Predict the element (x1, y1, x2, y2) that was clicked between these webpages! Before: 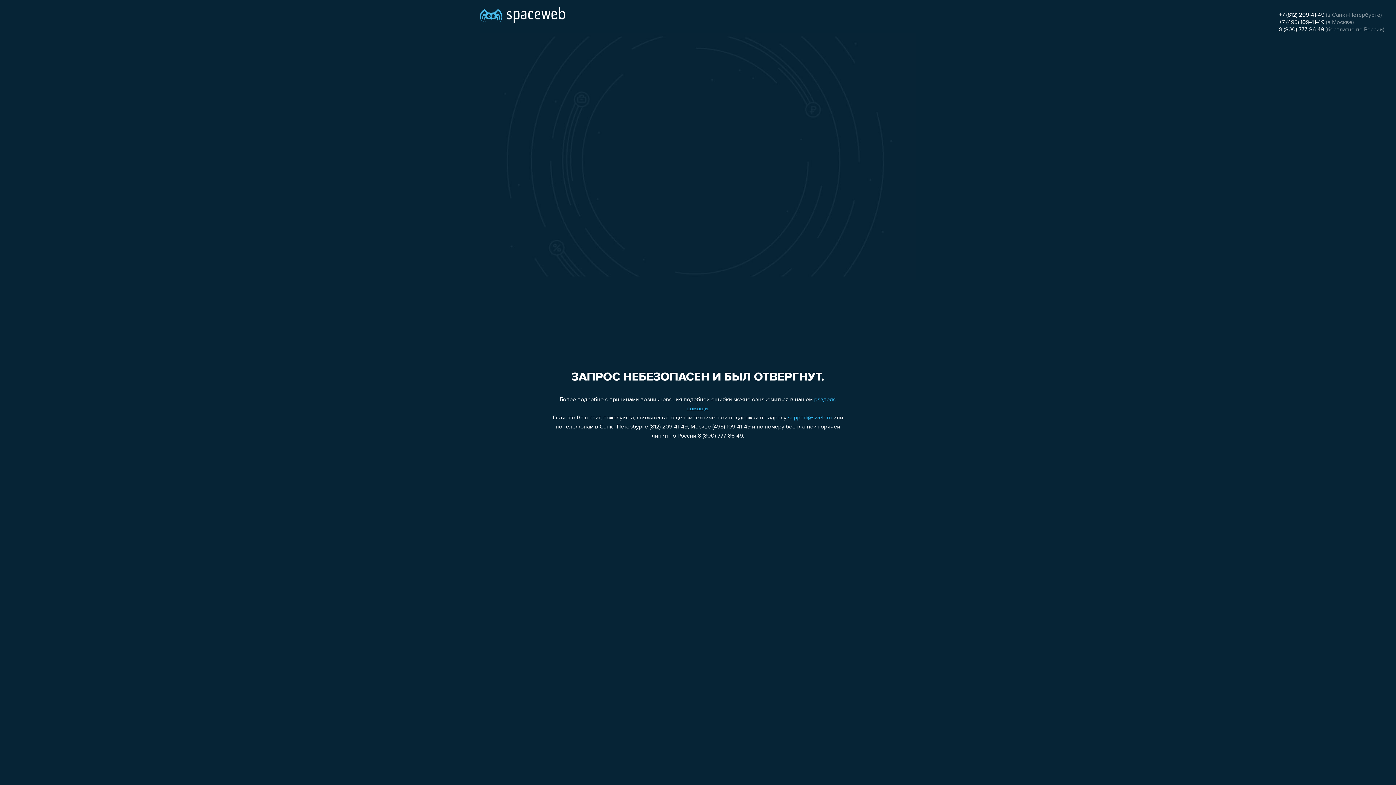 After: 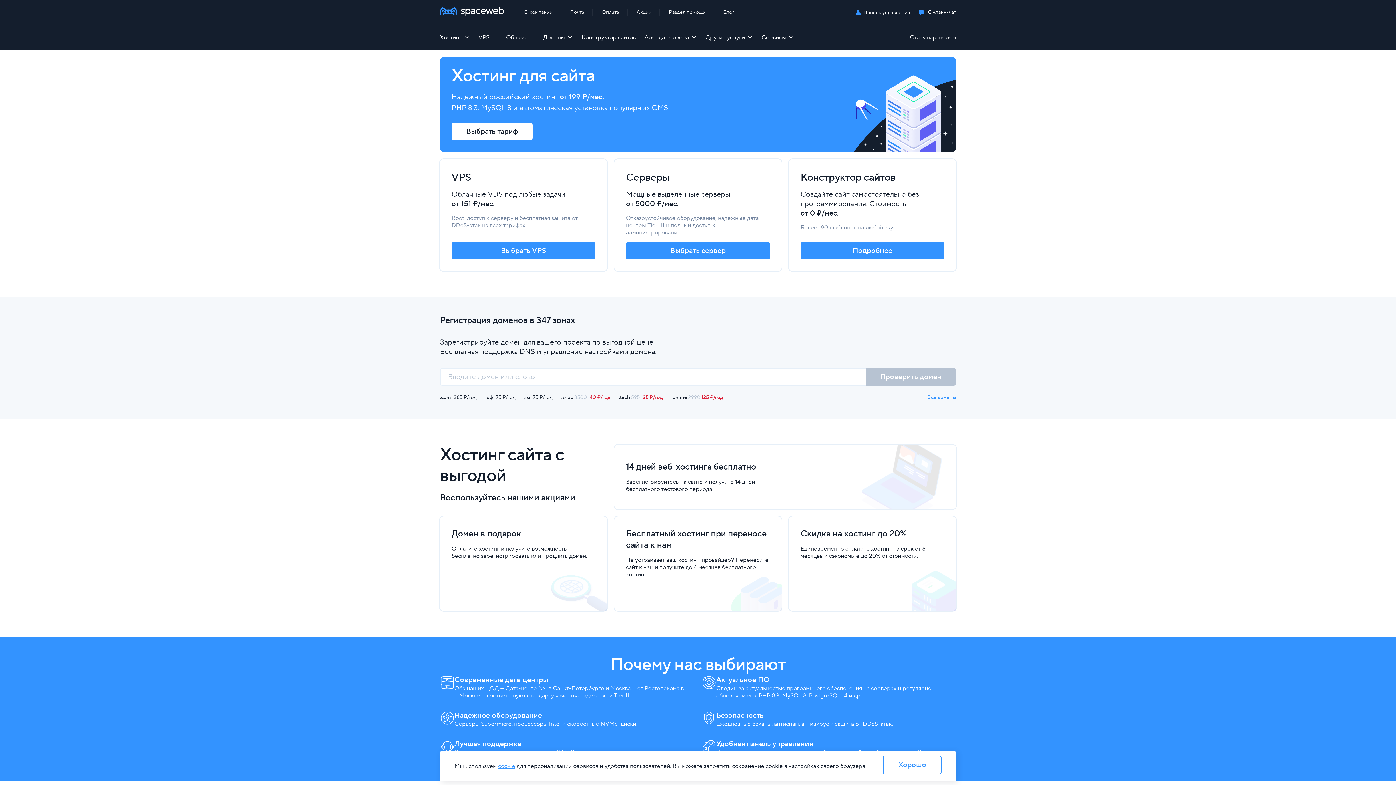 Action: bbox: (480, 0, 565, 25)